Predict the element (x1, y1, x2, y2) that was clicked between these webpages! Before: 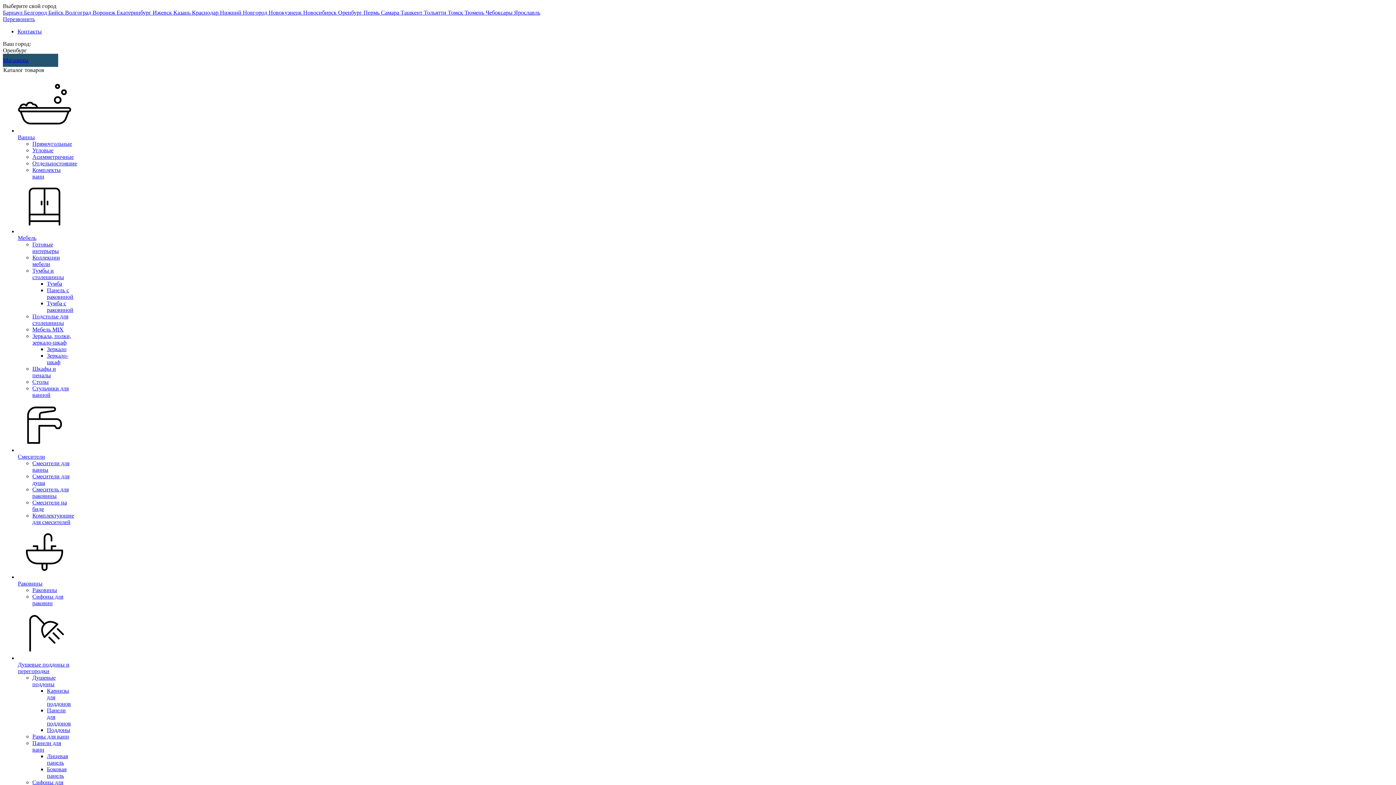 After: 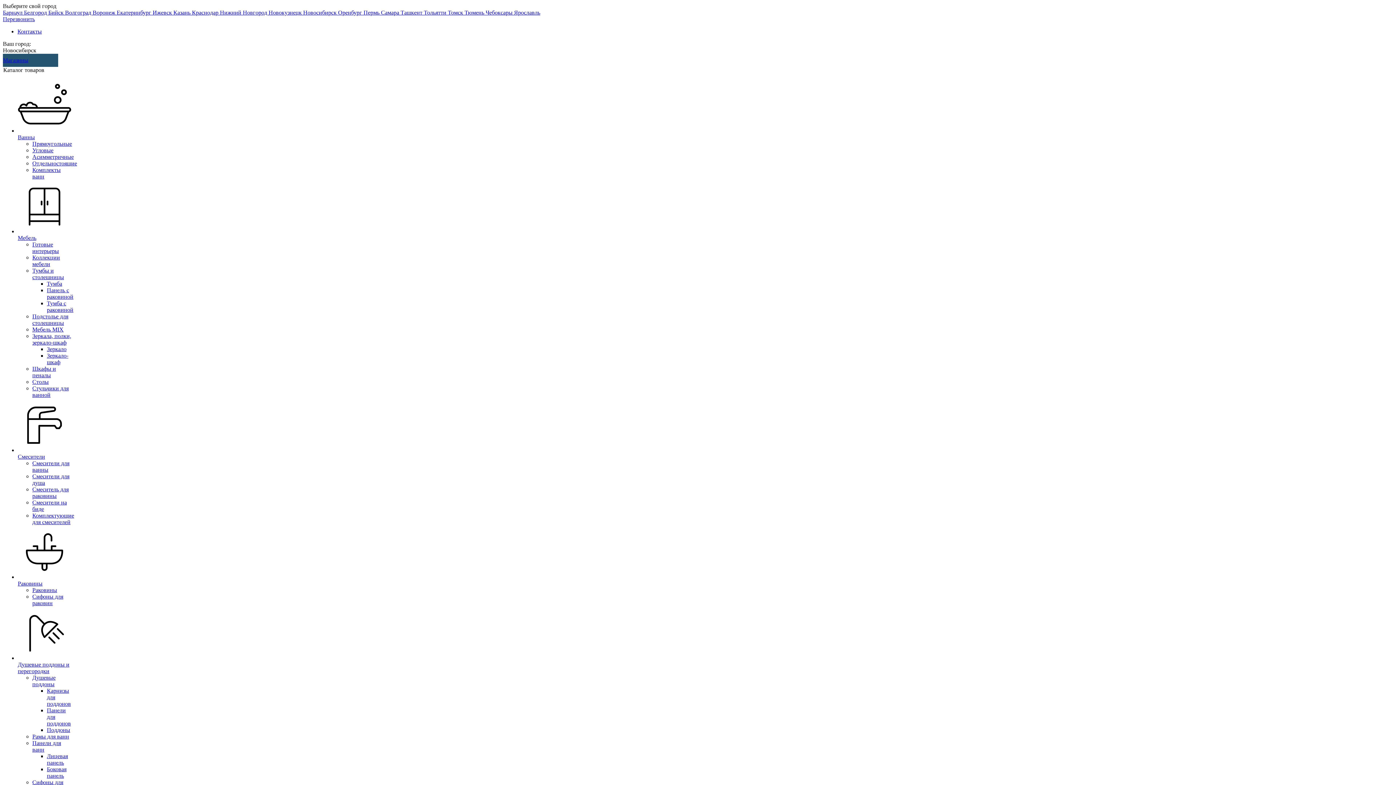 Action: bbox: (303, 9, 338, 15) label: Новосибирск 